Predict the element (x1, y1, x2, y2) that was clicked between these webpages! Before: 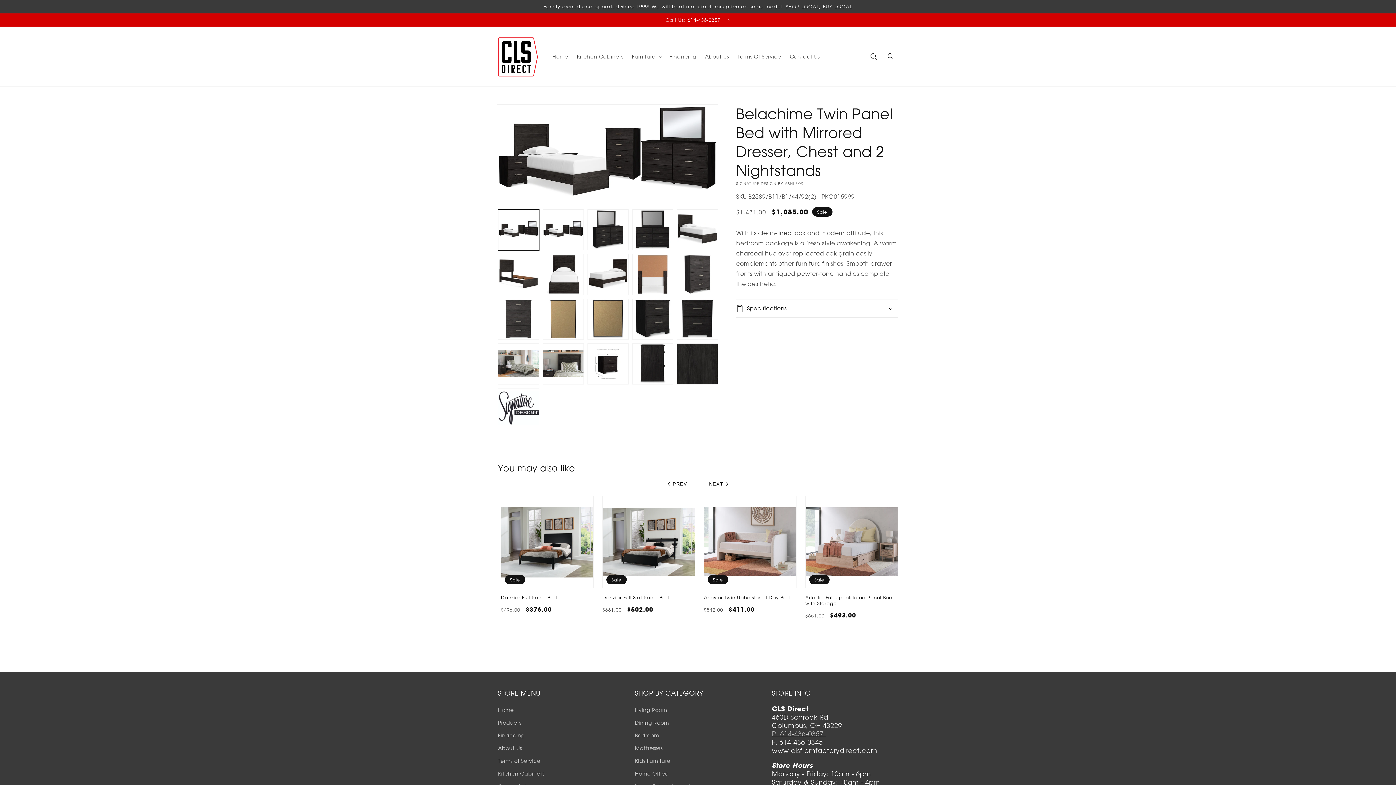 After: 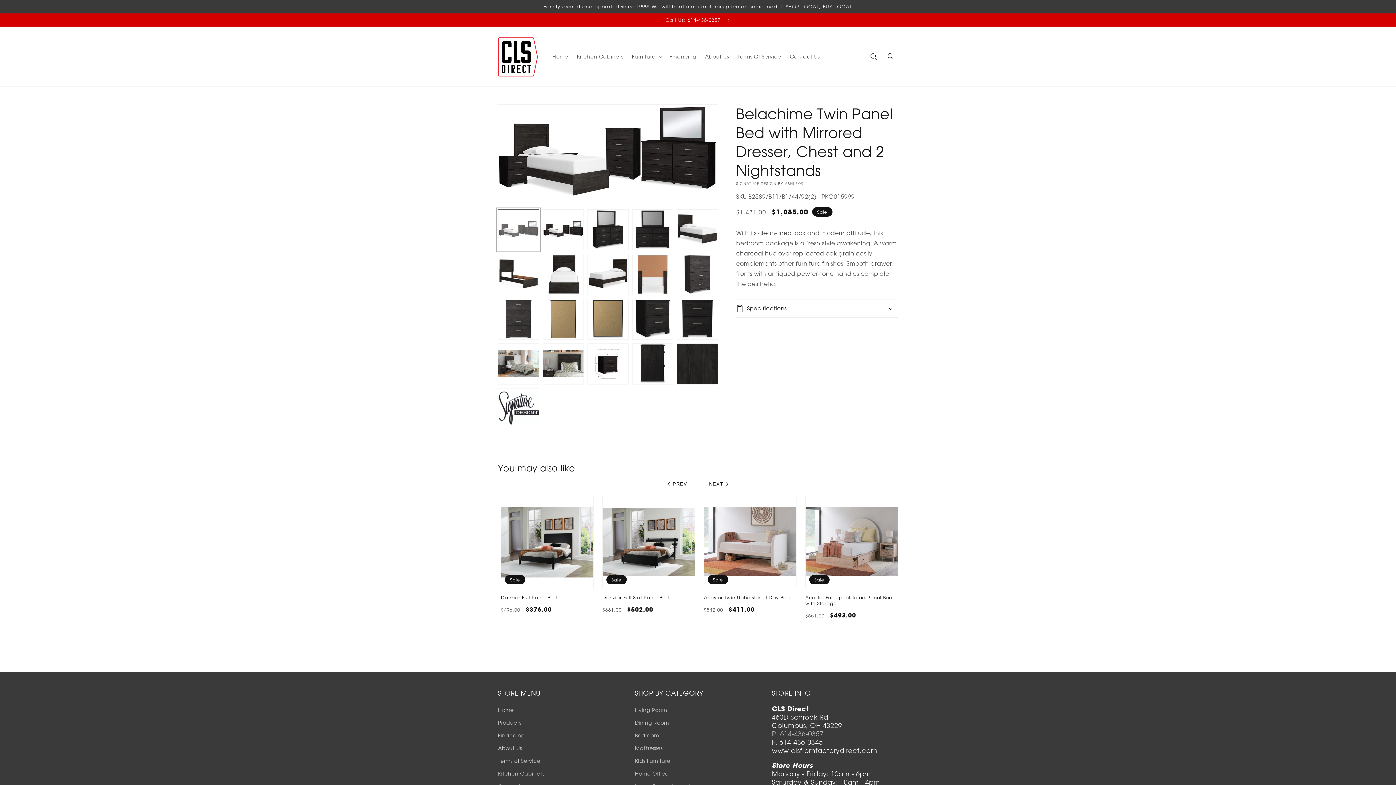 Action: bbox: (498, 209, 539, 250) label: Load image 1 in gallery view